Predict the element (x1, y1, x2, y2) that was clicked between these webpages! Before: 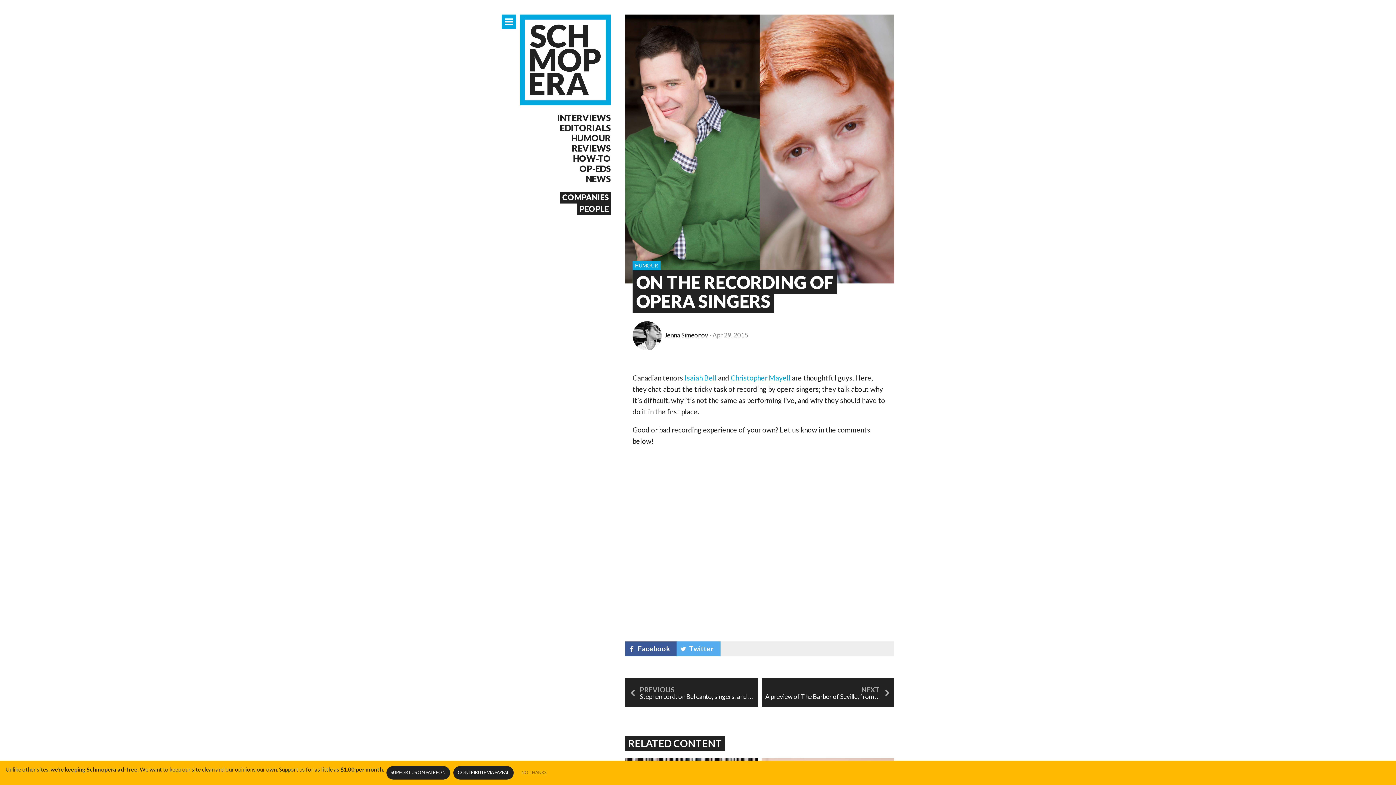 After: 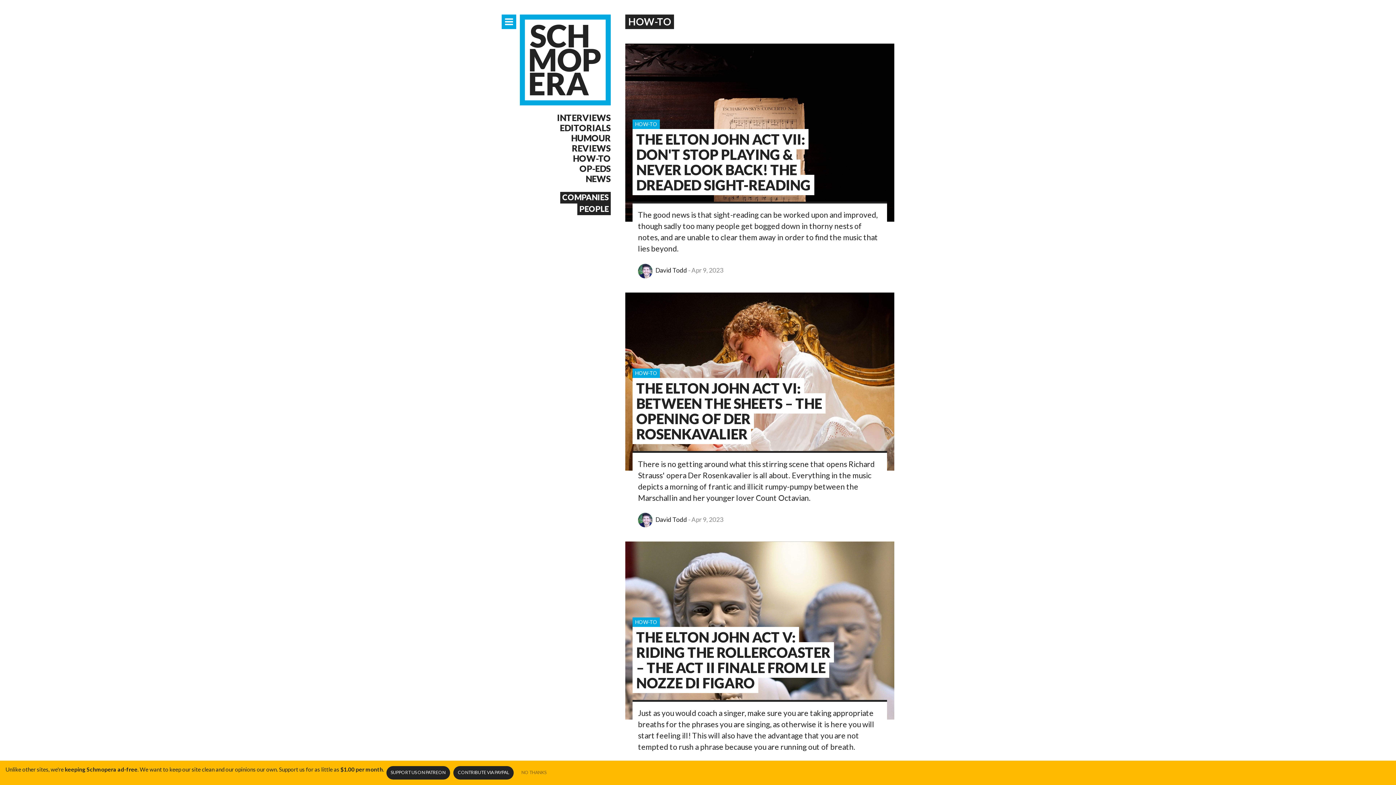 Action: bbox: (520, 153, 610, 163) label: HOW-TO